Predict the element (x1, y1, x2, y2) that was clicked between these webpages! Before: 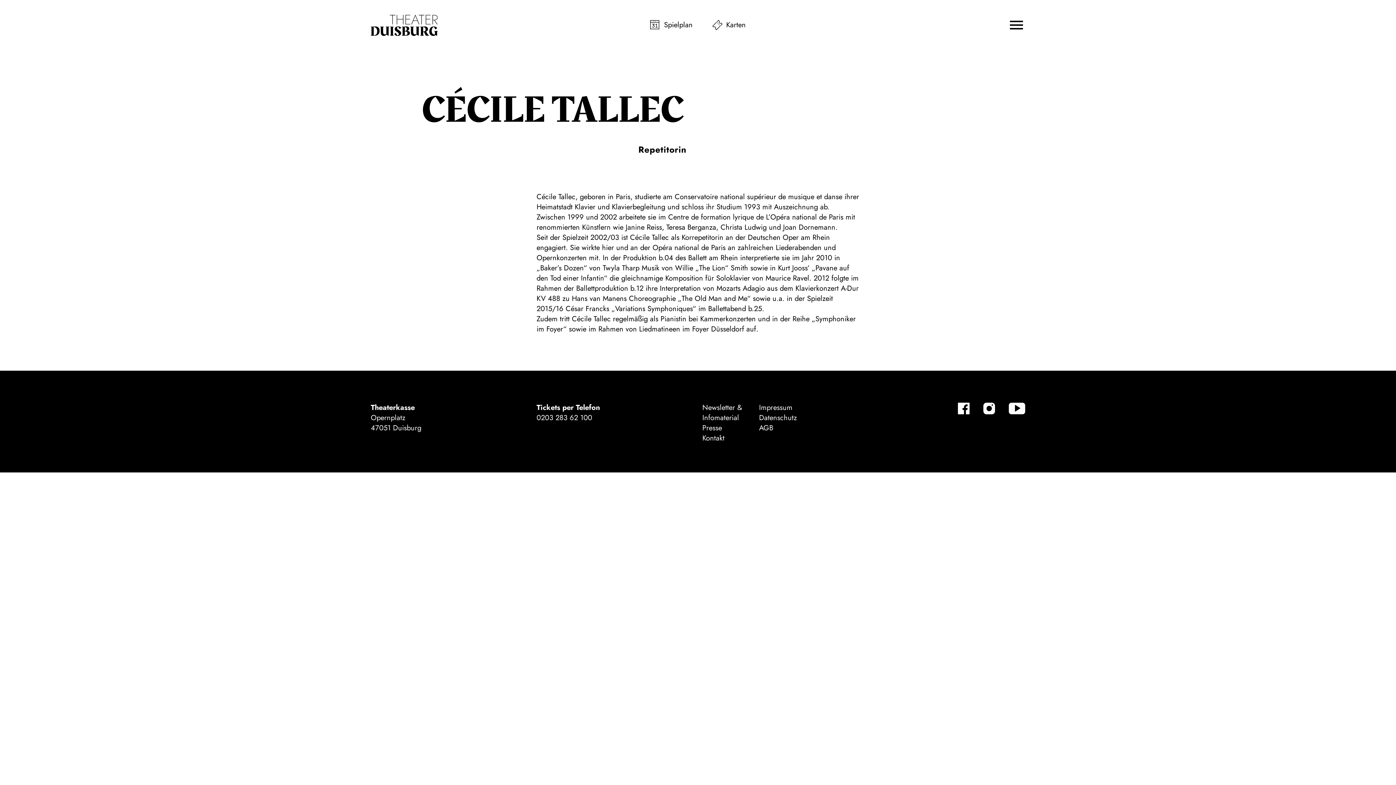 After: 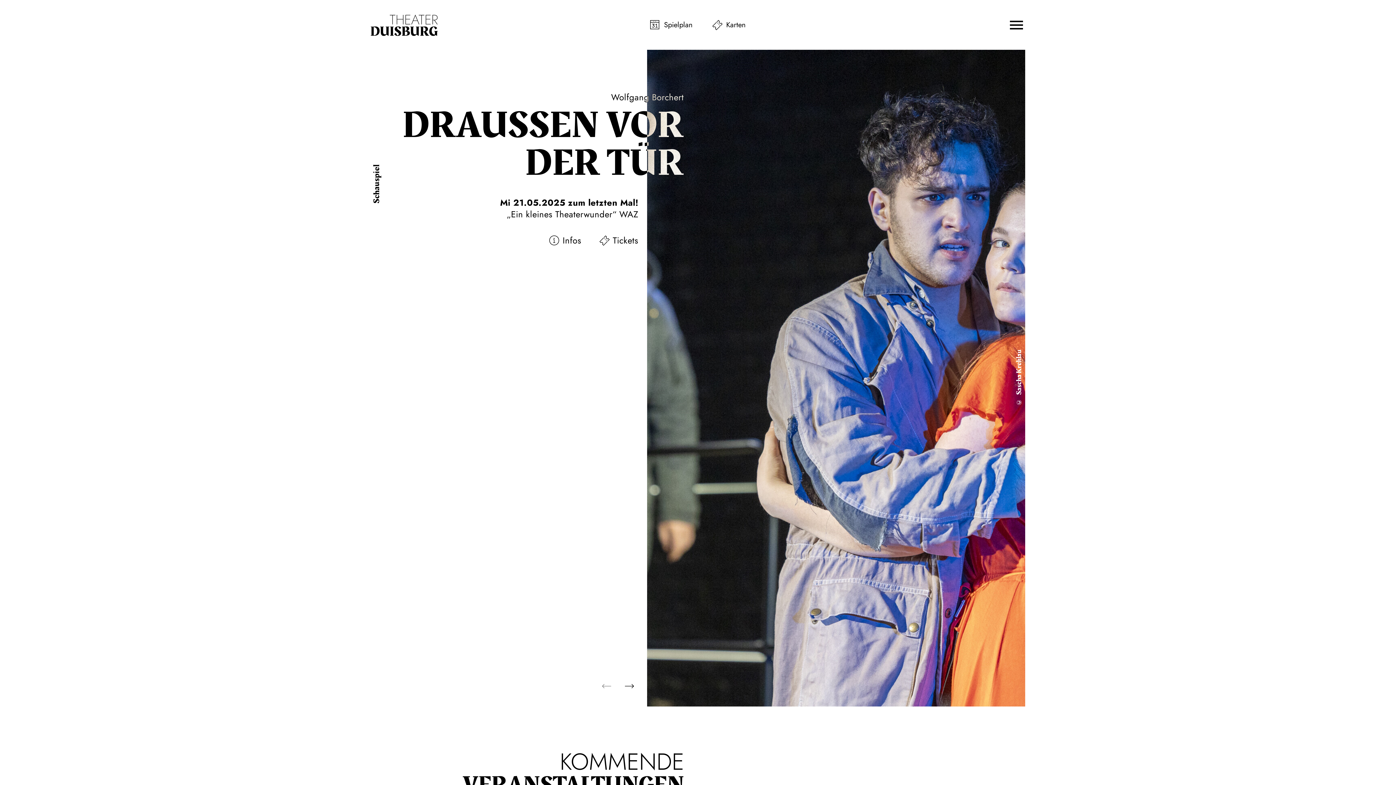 Action: bbox: (370, 14, 437, 35)